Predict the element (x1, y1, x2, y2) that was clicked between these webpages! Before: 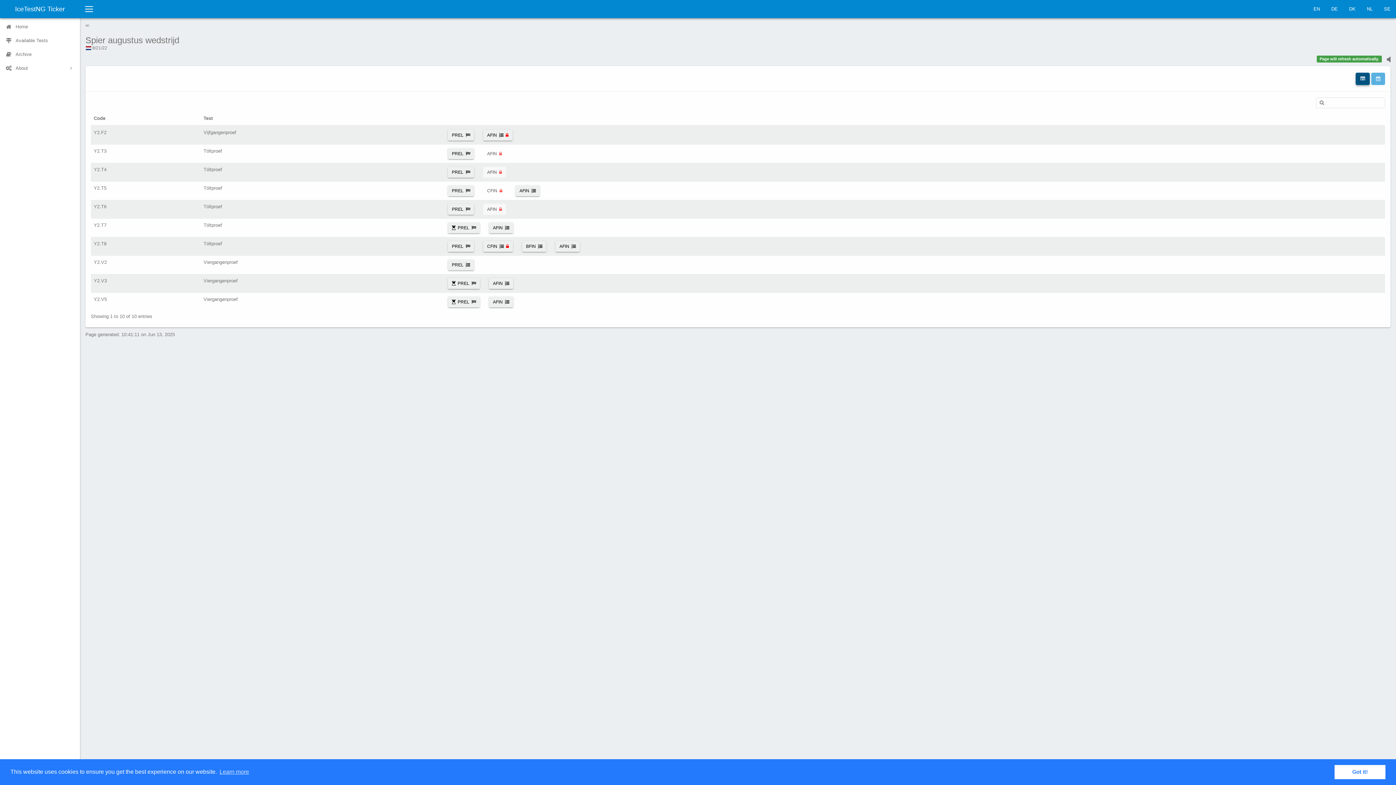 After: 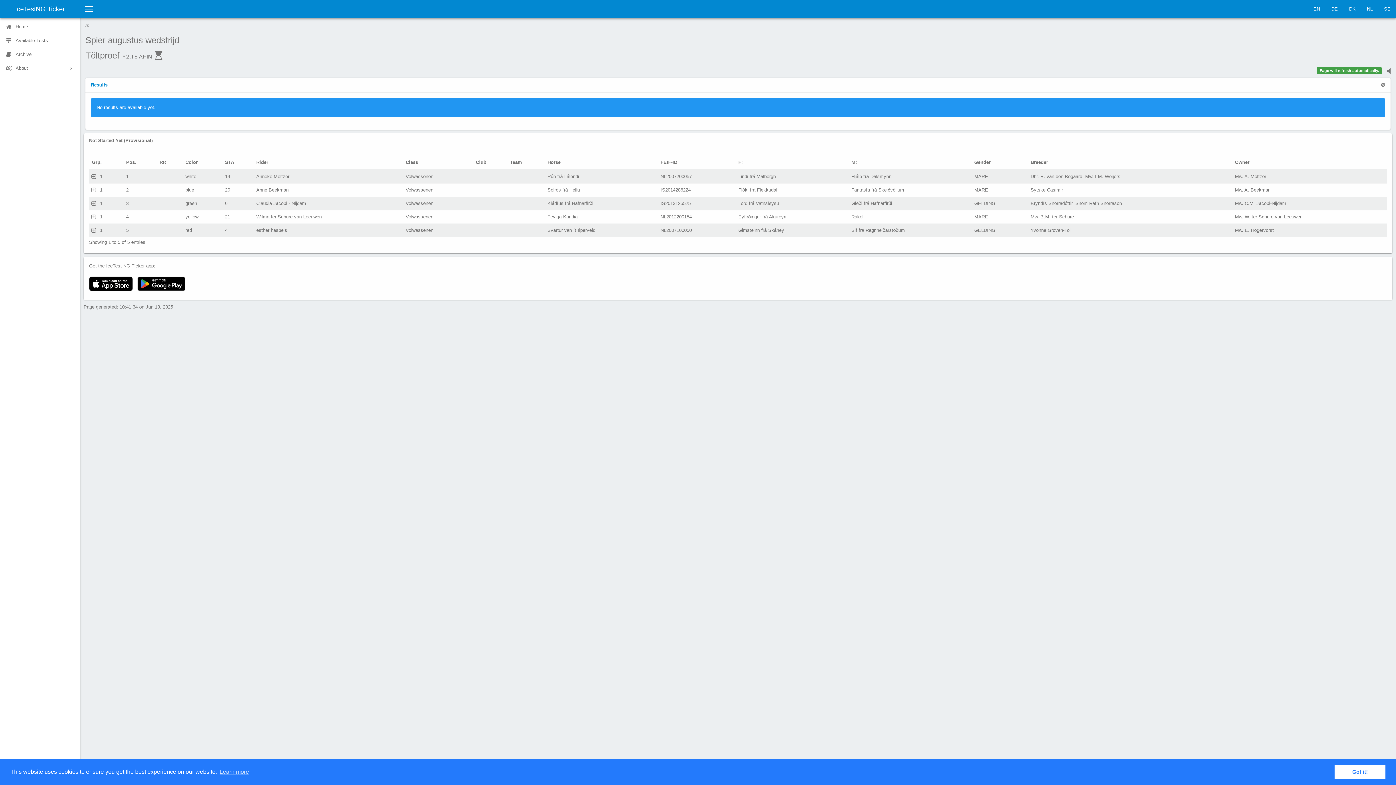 Action: label: AFIN bbox: (515, 185, 540, 196)